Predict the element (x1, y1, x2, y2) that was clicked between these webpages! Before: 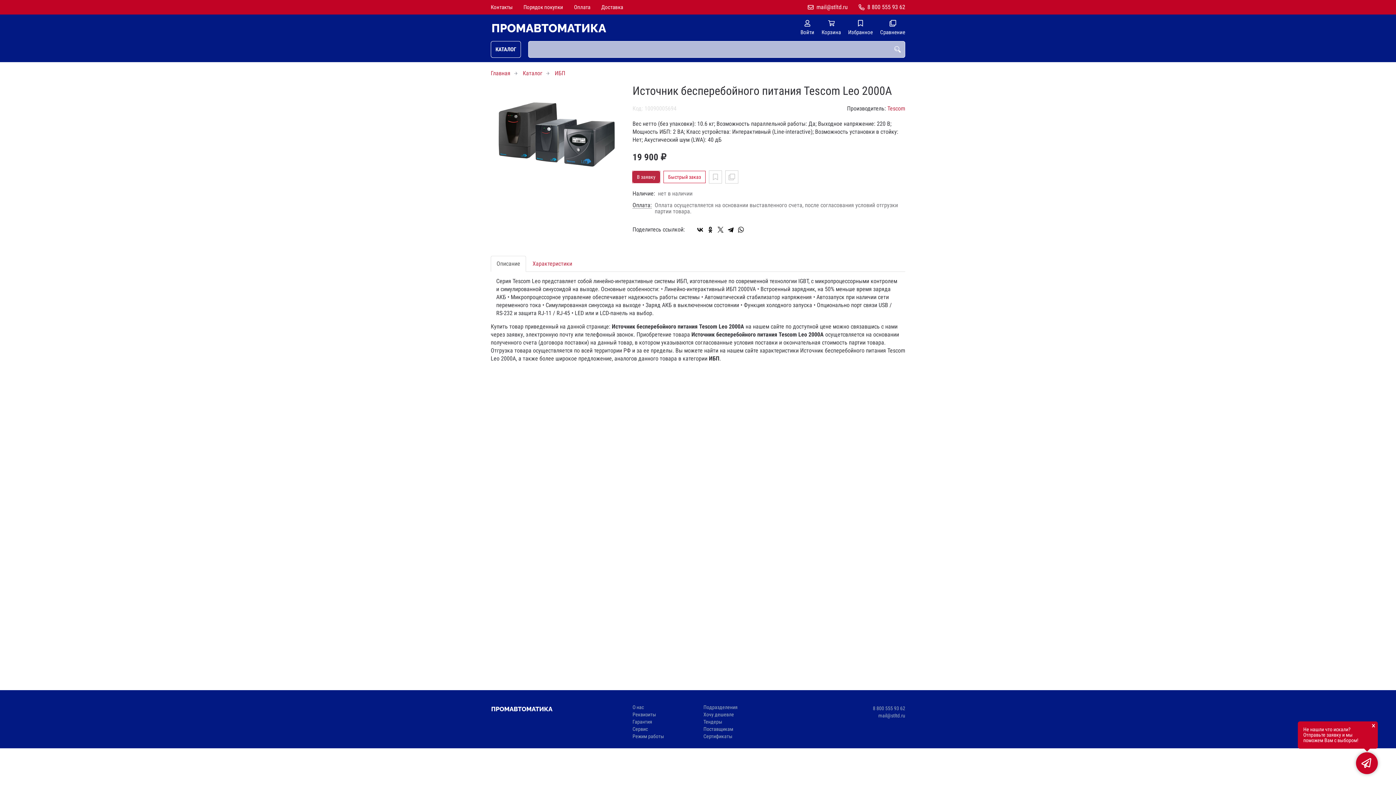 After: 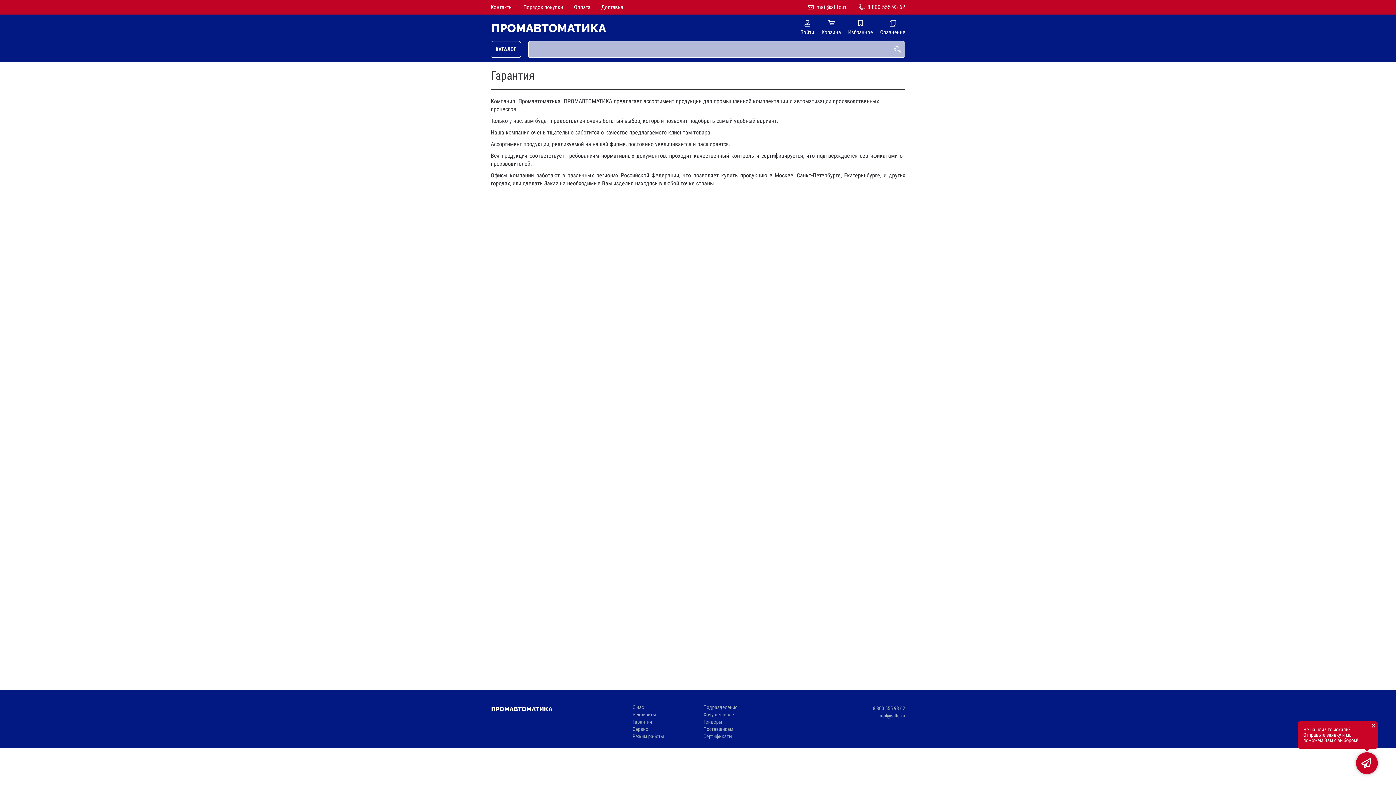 Action: label: Гарантия bbox: (632, 719, 692, 725)